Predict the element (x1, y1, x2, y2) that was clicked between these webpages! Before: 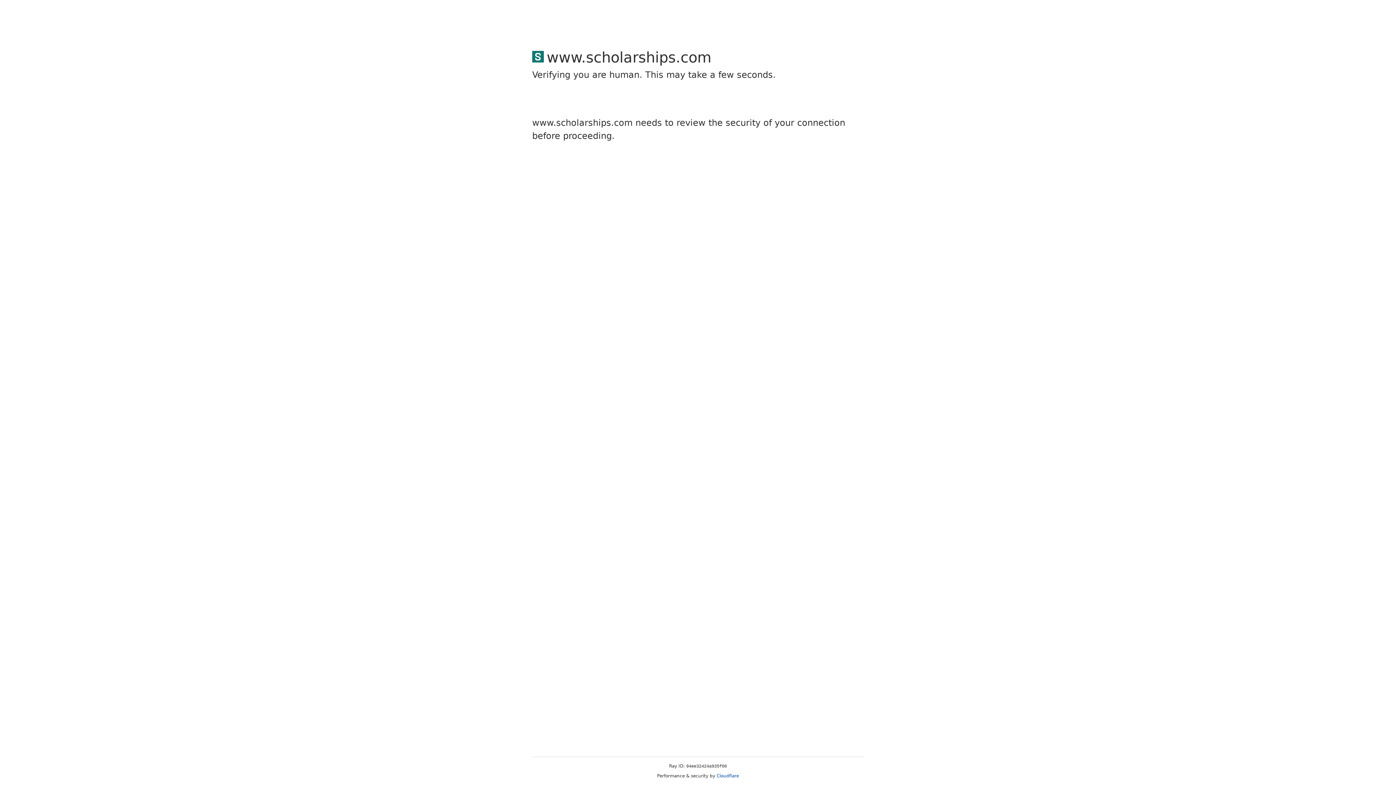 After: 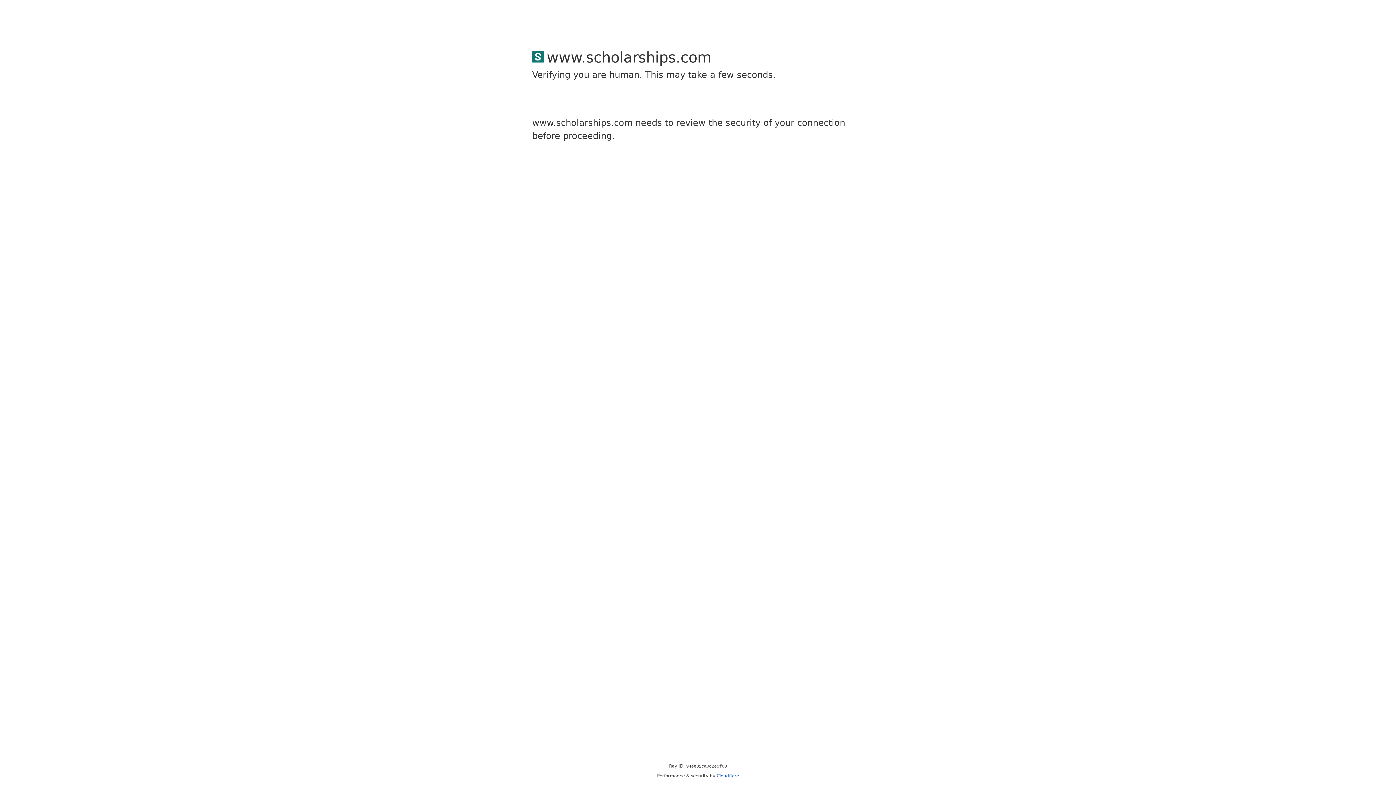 Action: bbox: (716, 773, 739, 778) label: Cloudflare